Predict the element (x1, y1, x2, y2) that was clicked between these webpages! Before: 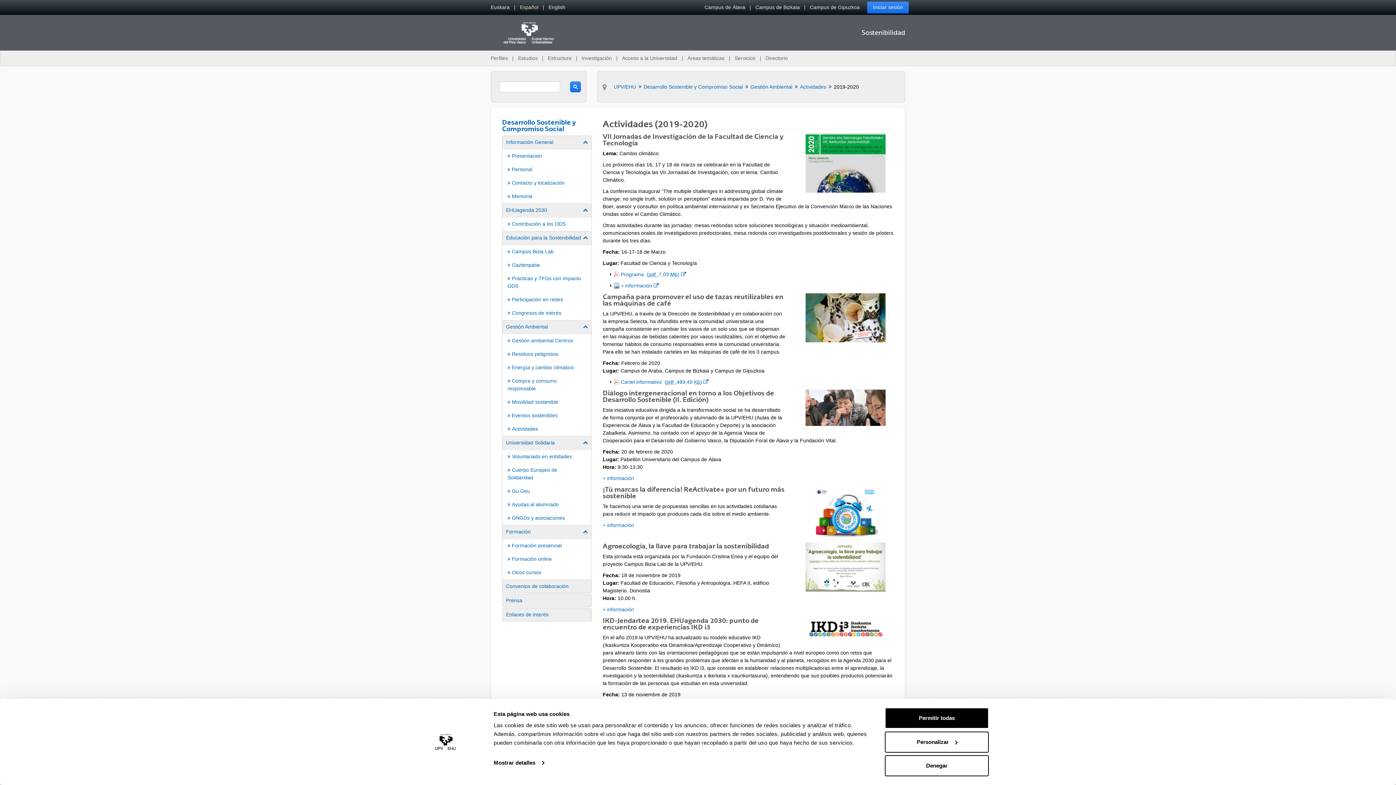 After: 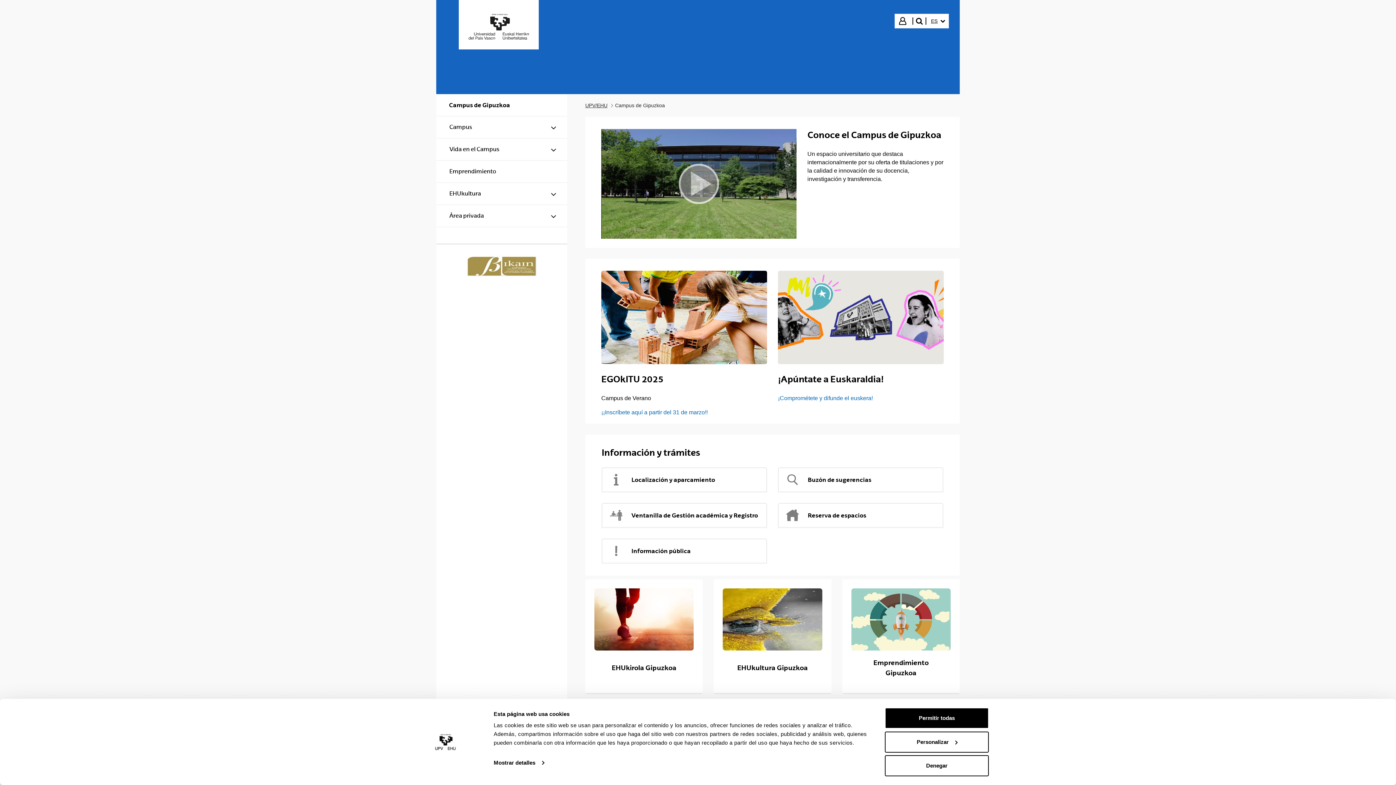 Action: bbox: (806, 0, 863, 14) label: Campus de Gipuzkoa